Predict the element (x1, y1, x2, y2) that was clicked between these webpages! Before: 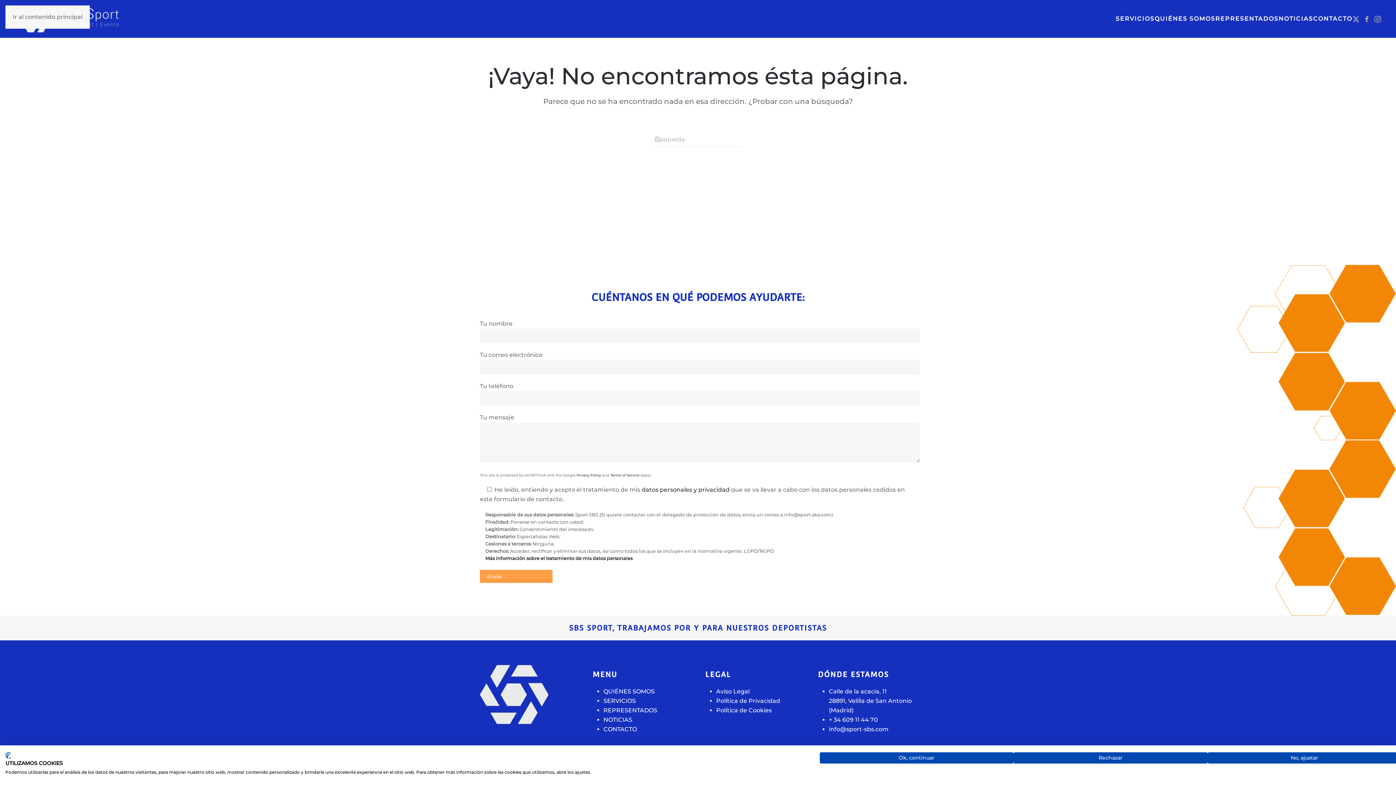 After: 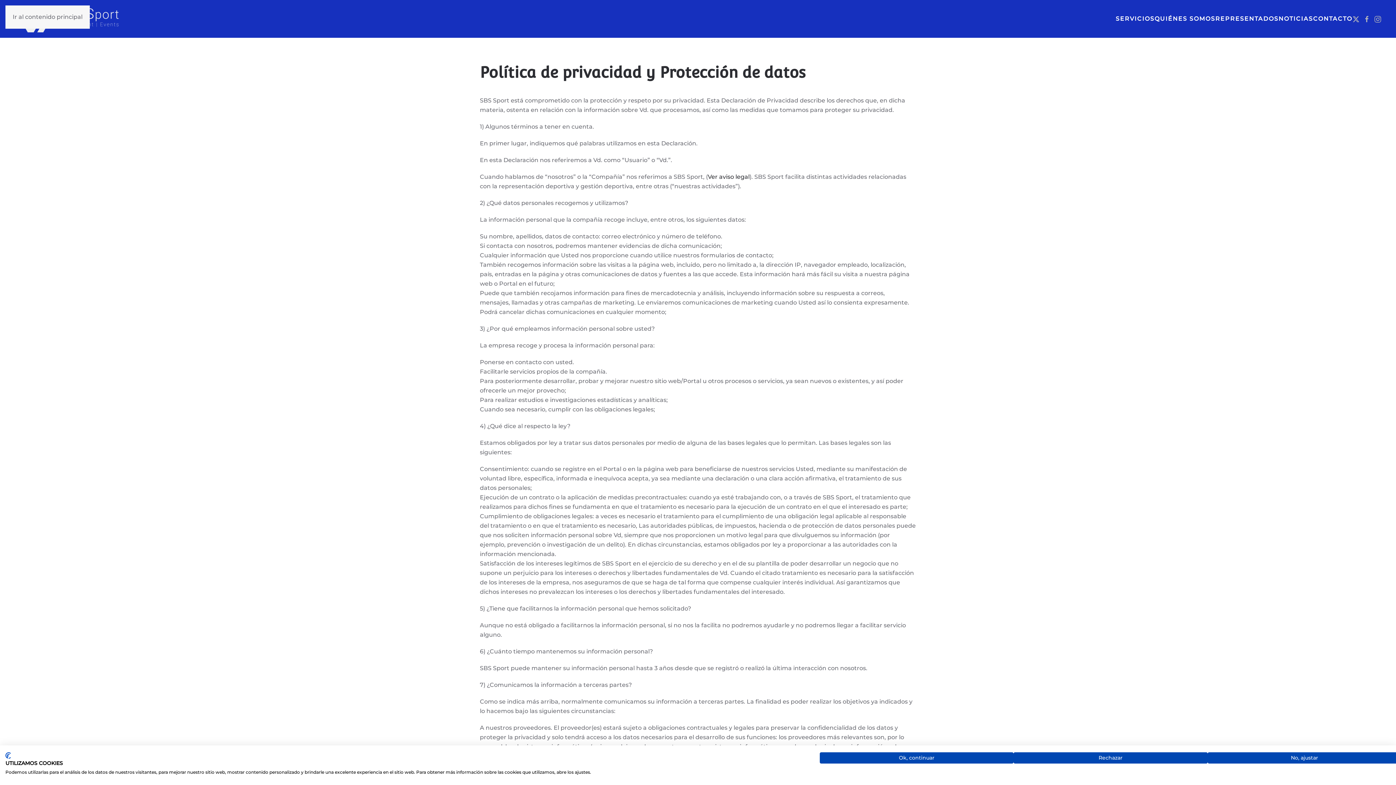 Action: label: Política de Privacidad bbox: (716, 697, 780, 704)